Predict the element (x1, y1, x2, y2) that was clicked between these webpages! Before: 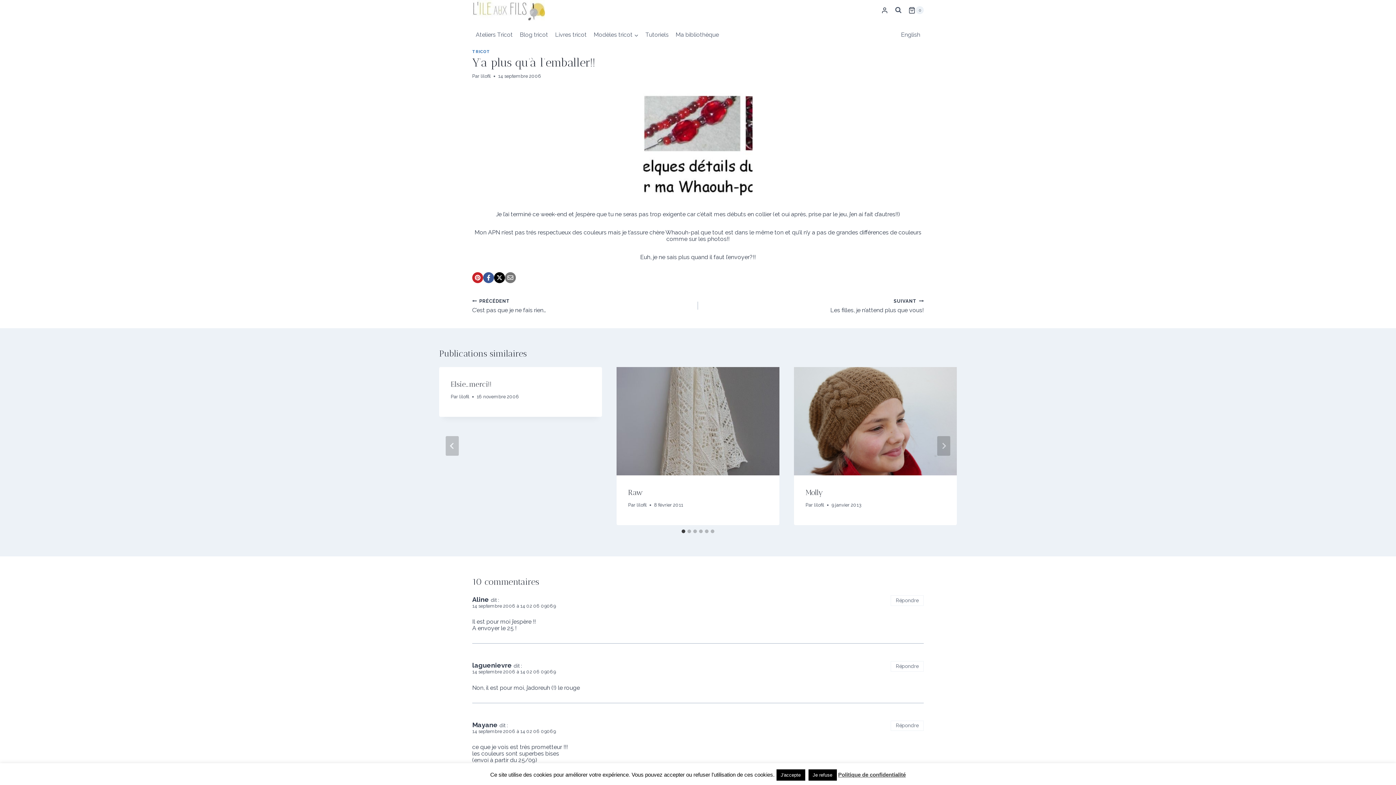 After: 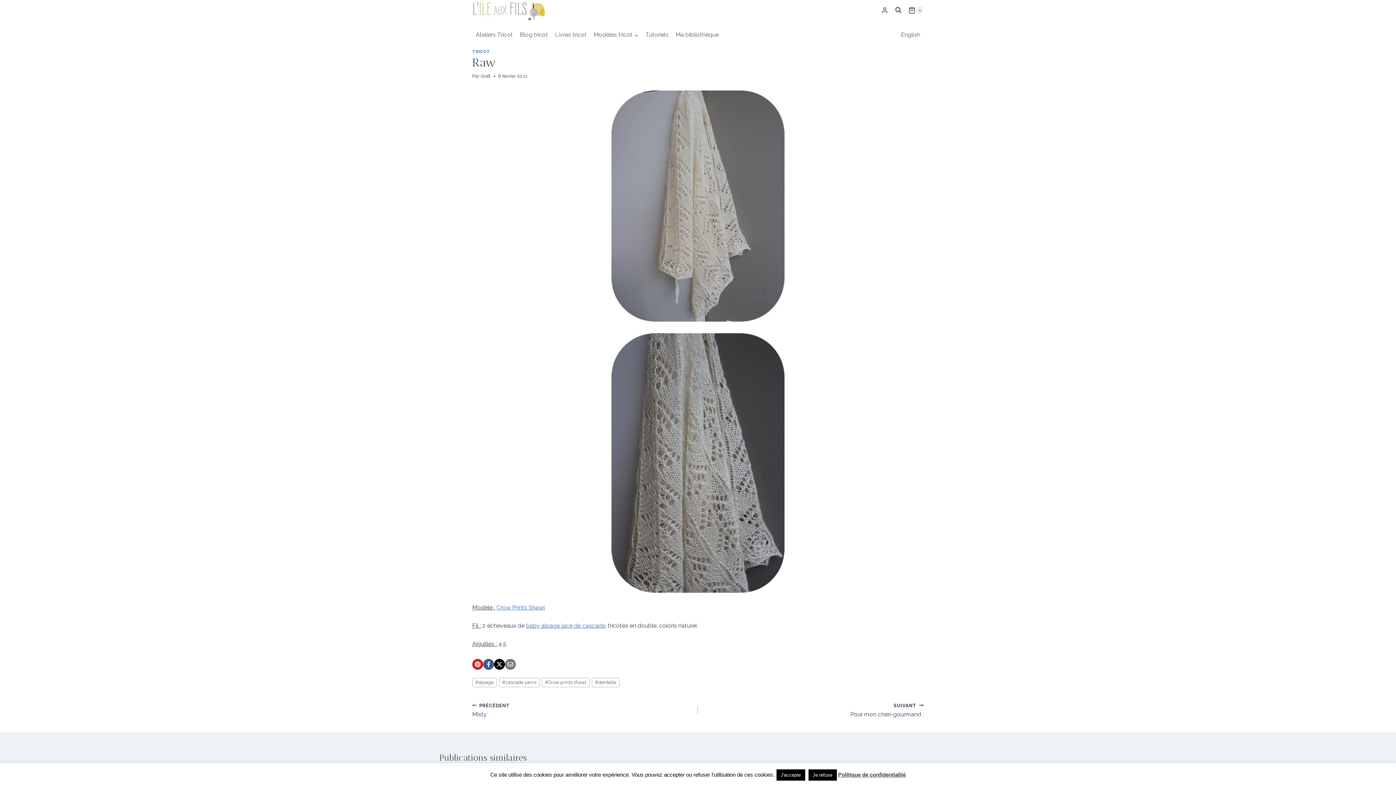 Action: bbox: (616, 367, 779, 475)